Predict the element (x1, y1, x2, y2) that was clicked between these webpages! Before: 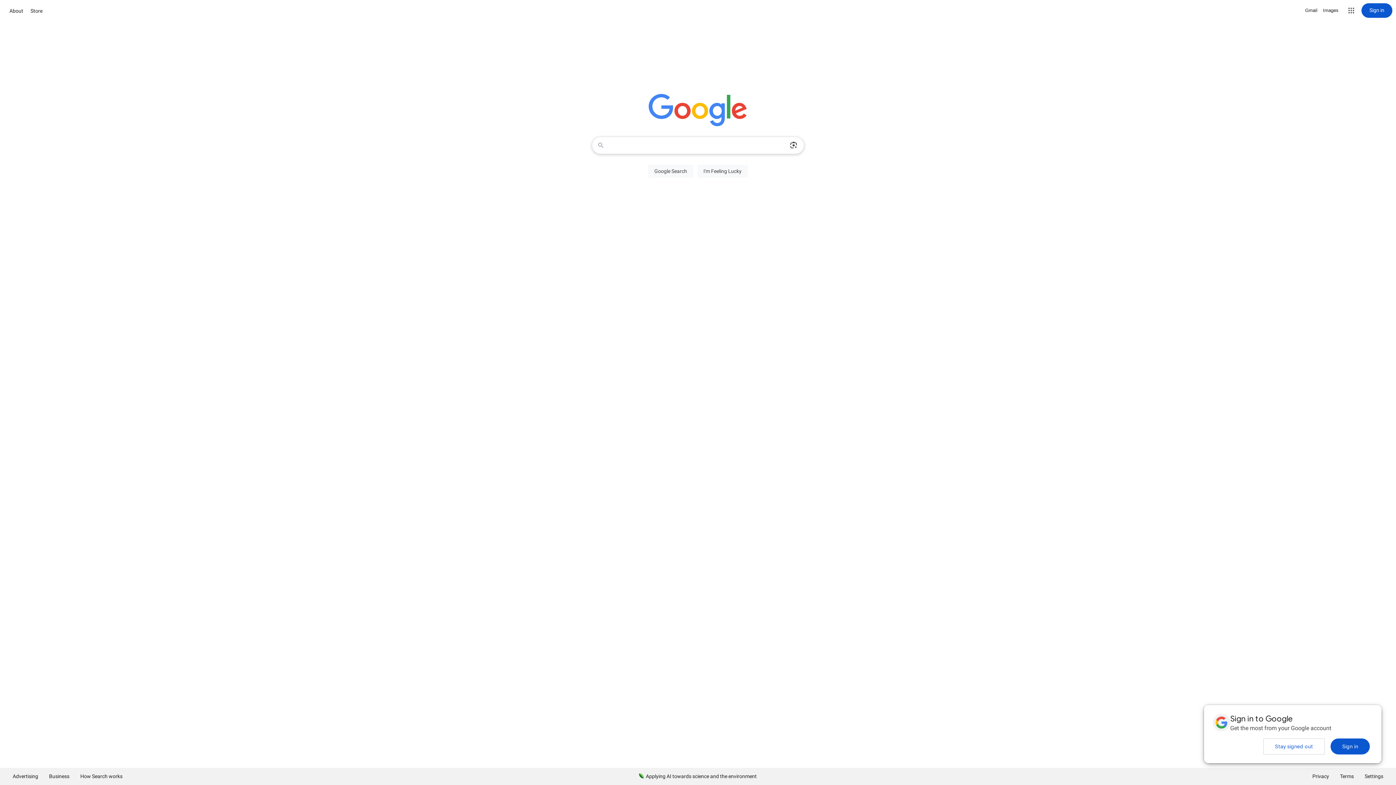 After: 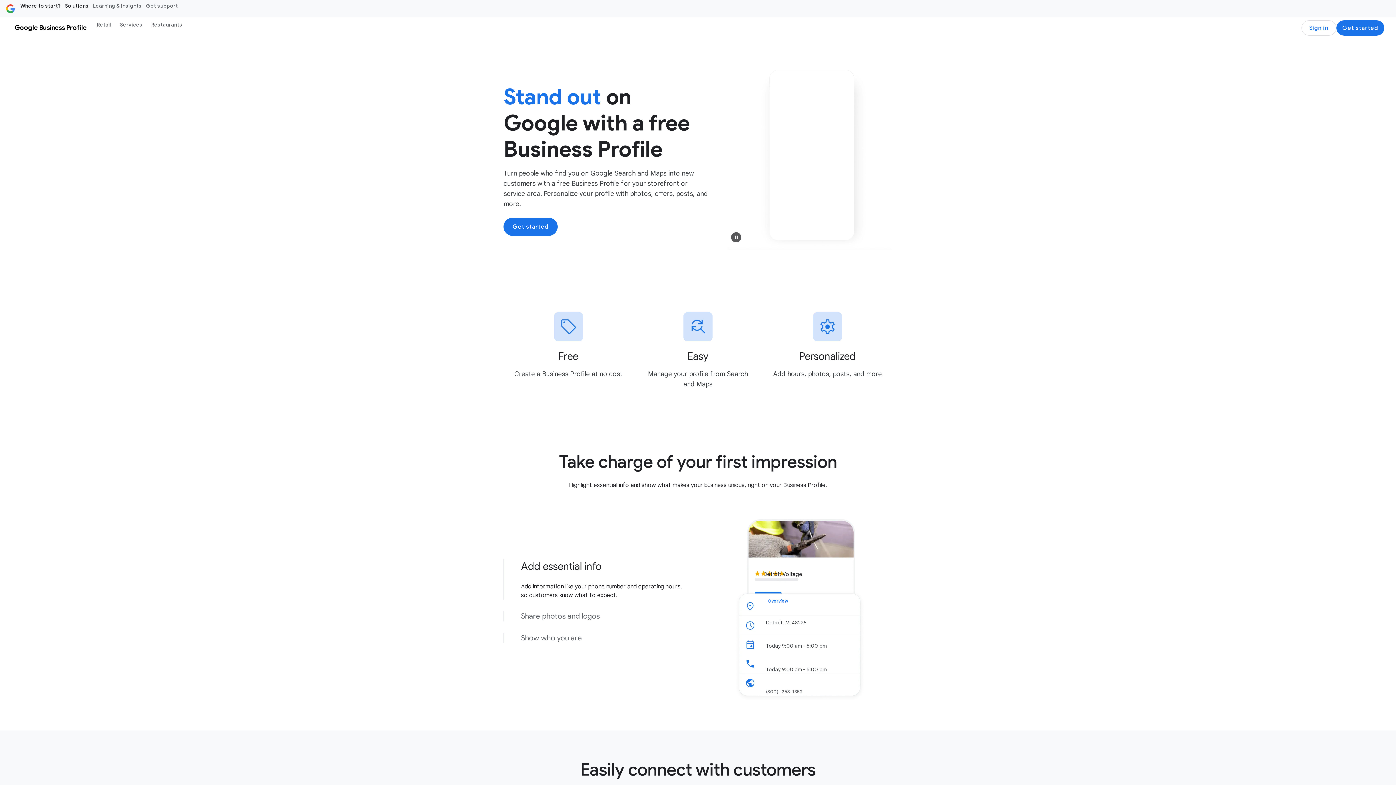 Action: label: Business bbox: (43, 768, 74, 785)